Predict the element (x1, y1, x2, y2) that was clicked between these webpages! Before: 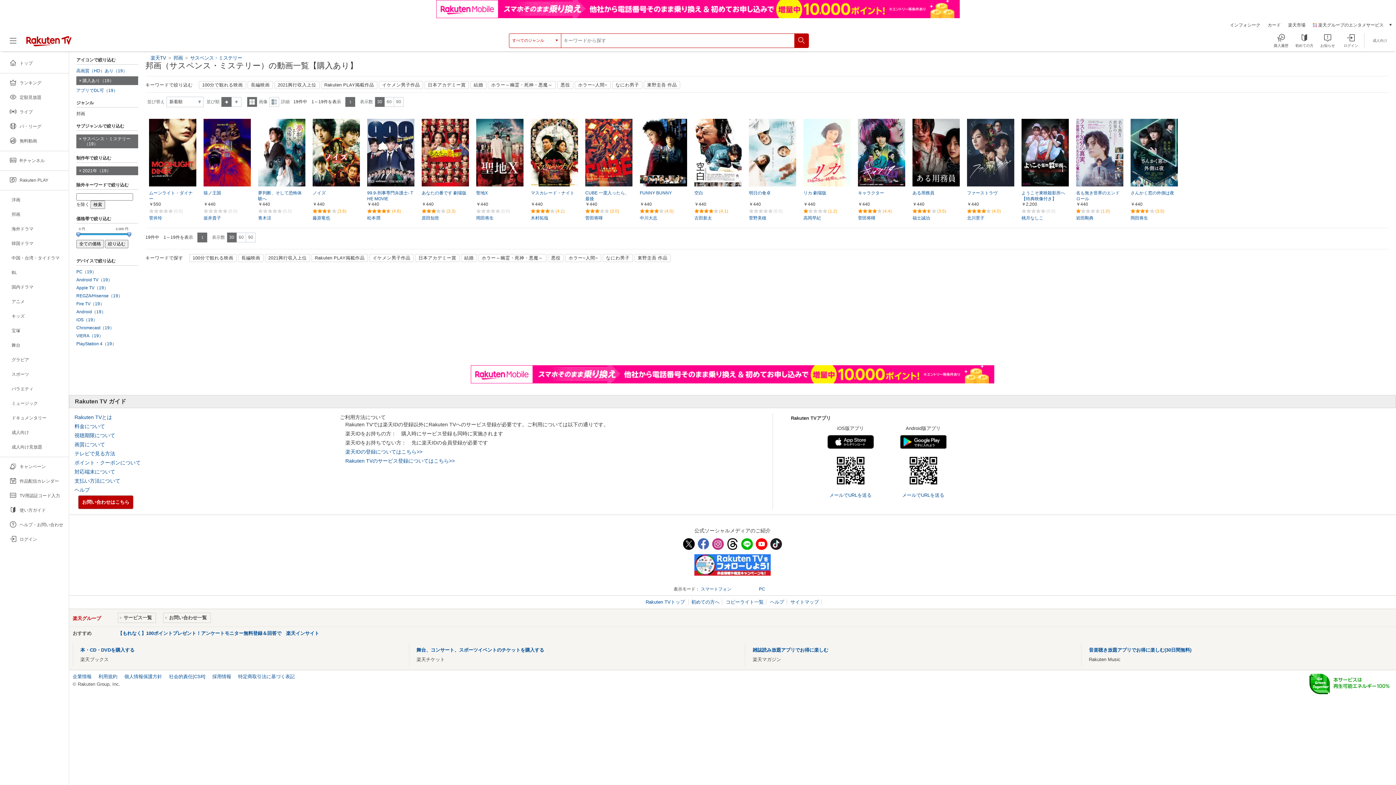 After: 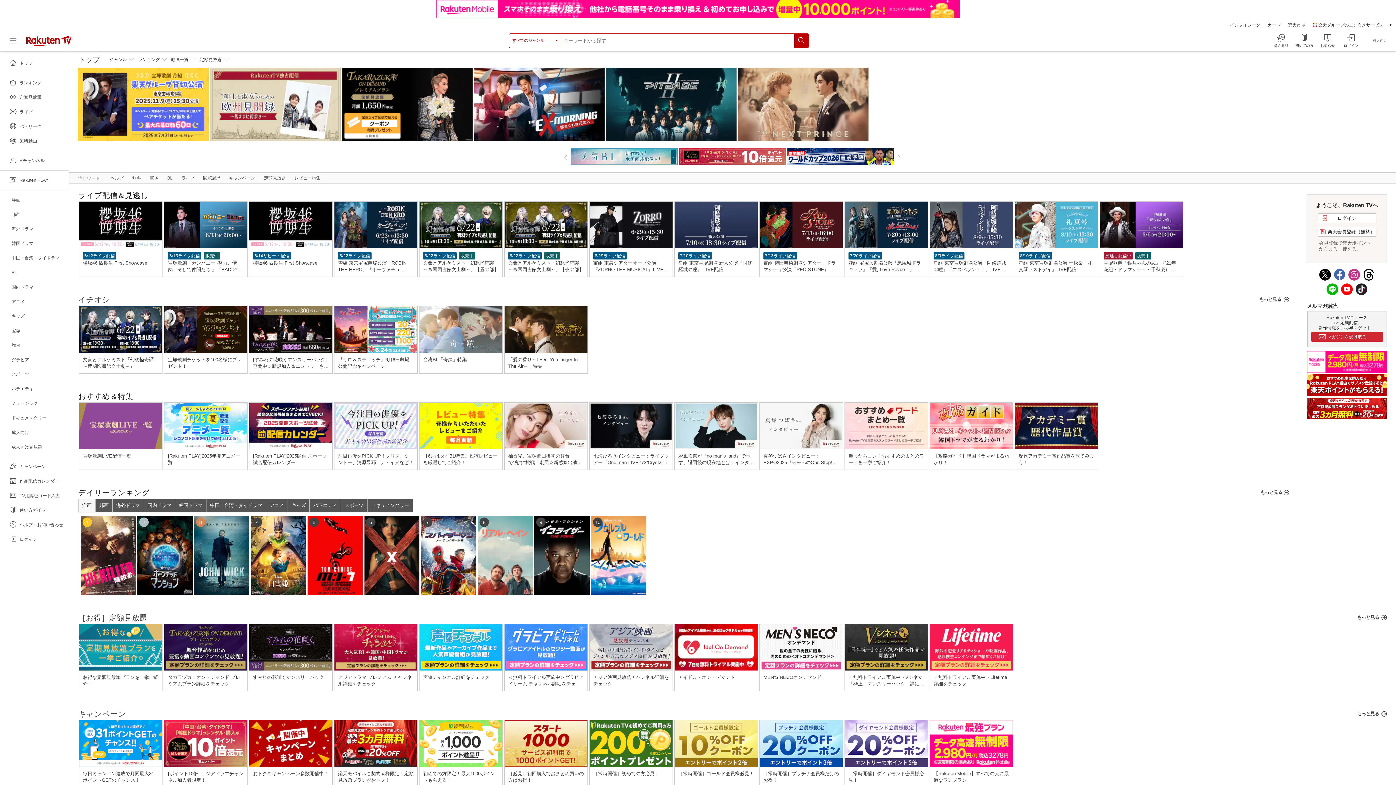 Action: bbox: (149, 36, 166, 43) label: 楽天TV